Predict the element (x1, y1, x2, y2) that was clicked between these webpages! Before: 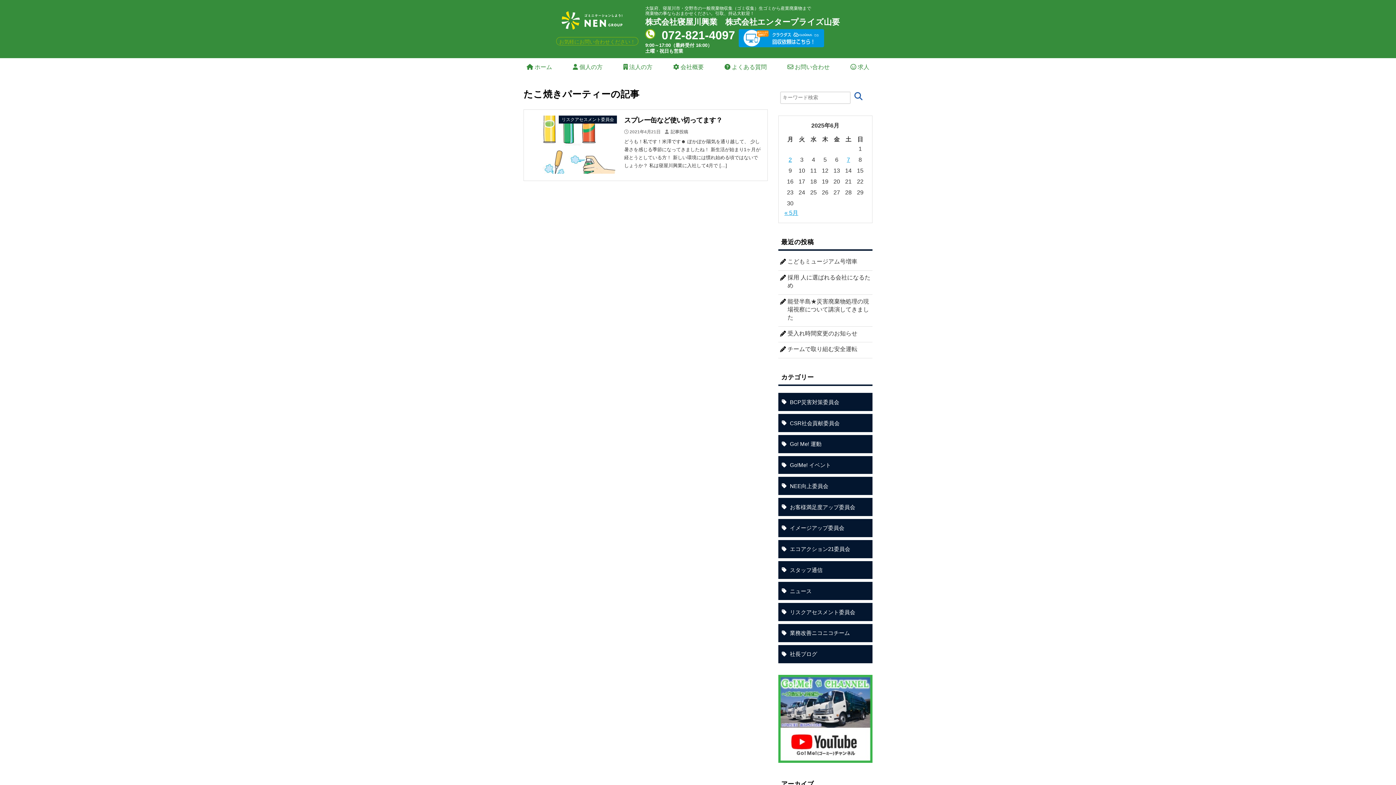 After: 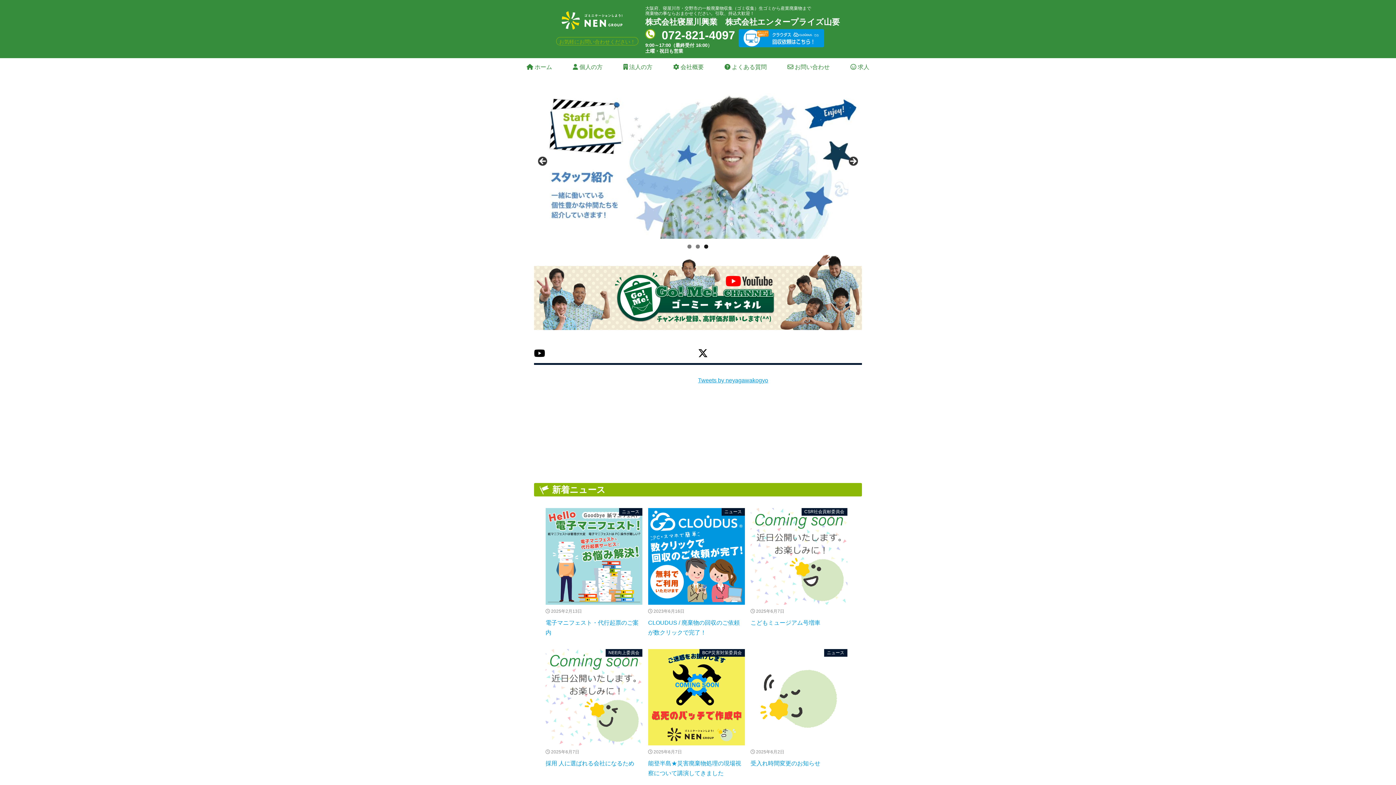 Action: bbox: (526, 63, 552, 70) label:  ホーム